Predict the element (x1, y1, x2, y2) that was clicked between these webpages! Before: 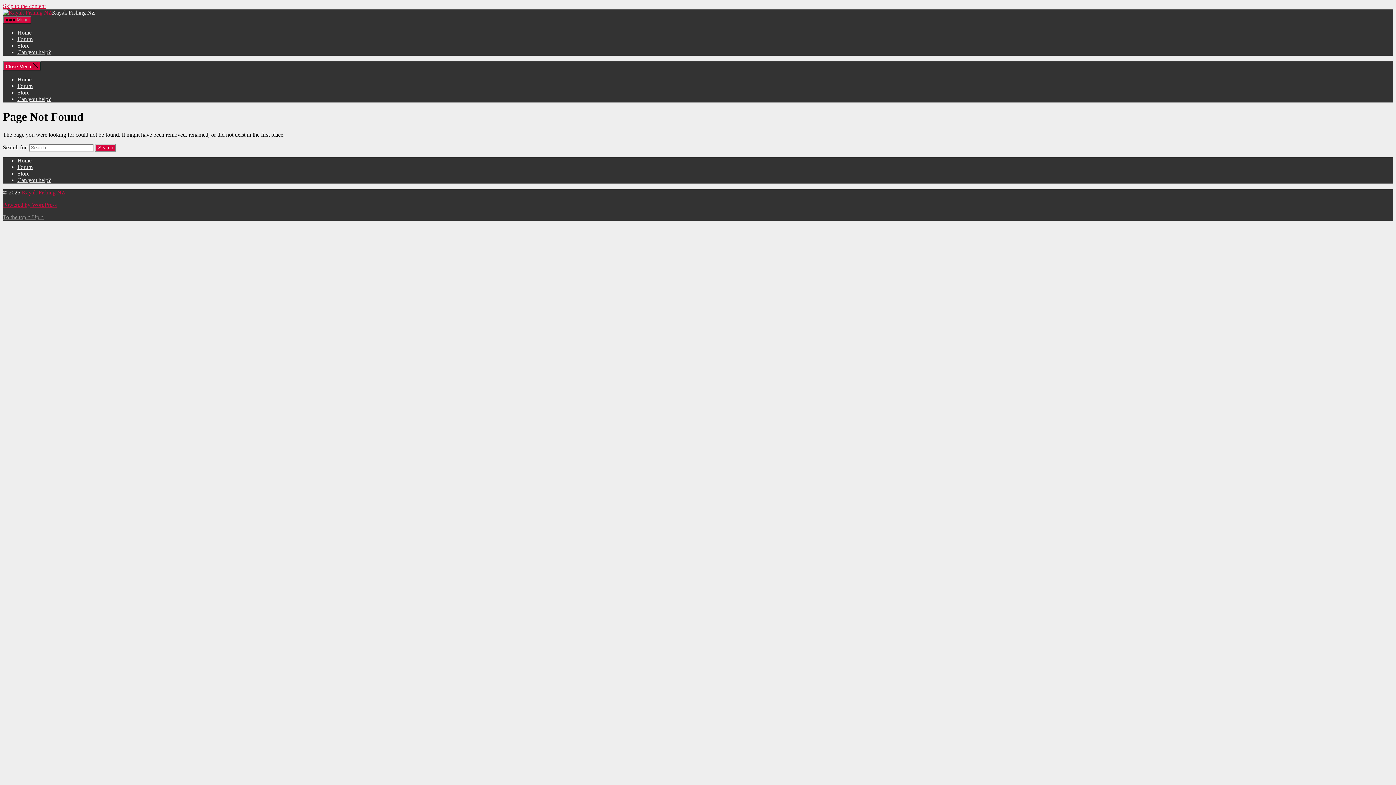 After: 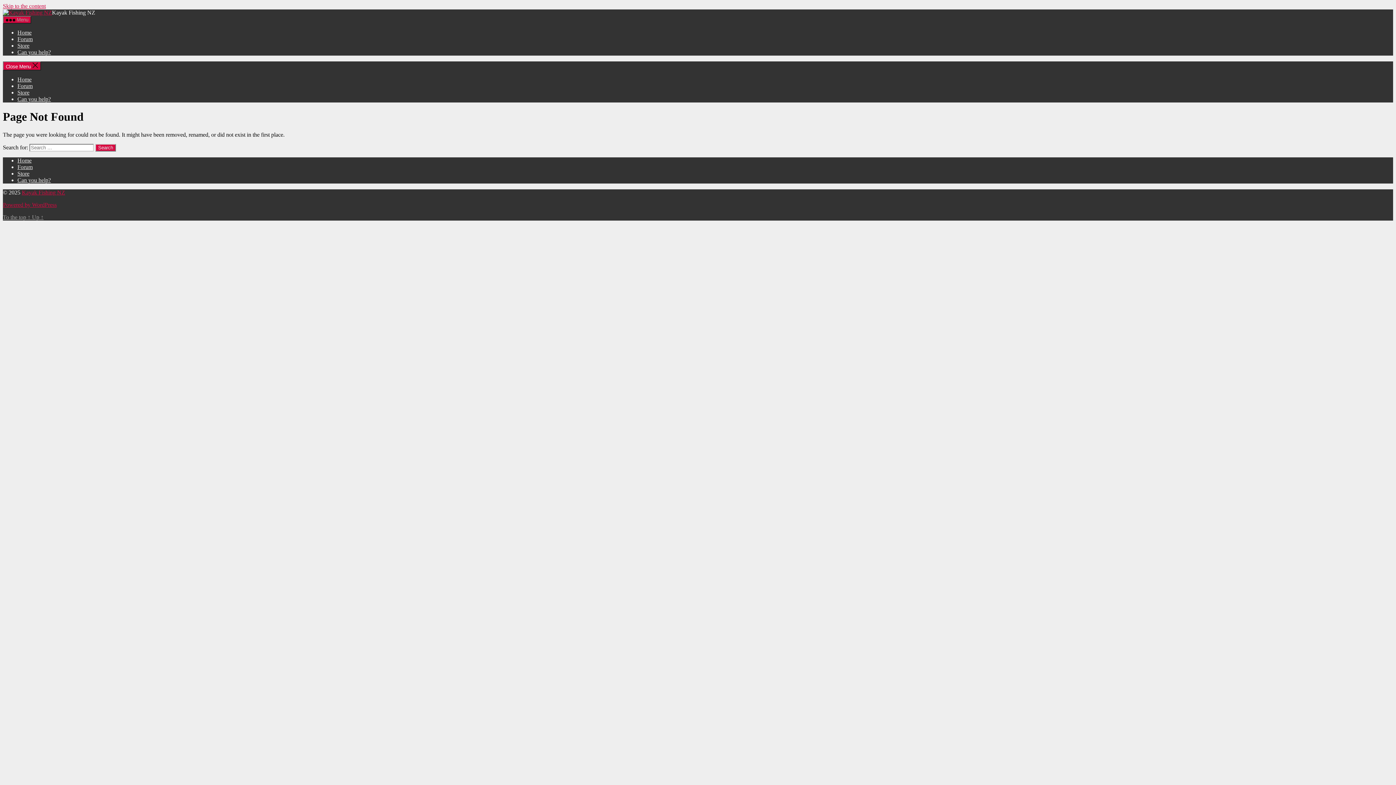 Action: bbox: (17, 82, 32, 89) label: Forum